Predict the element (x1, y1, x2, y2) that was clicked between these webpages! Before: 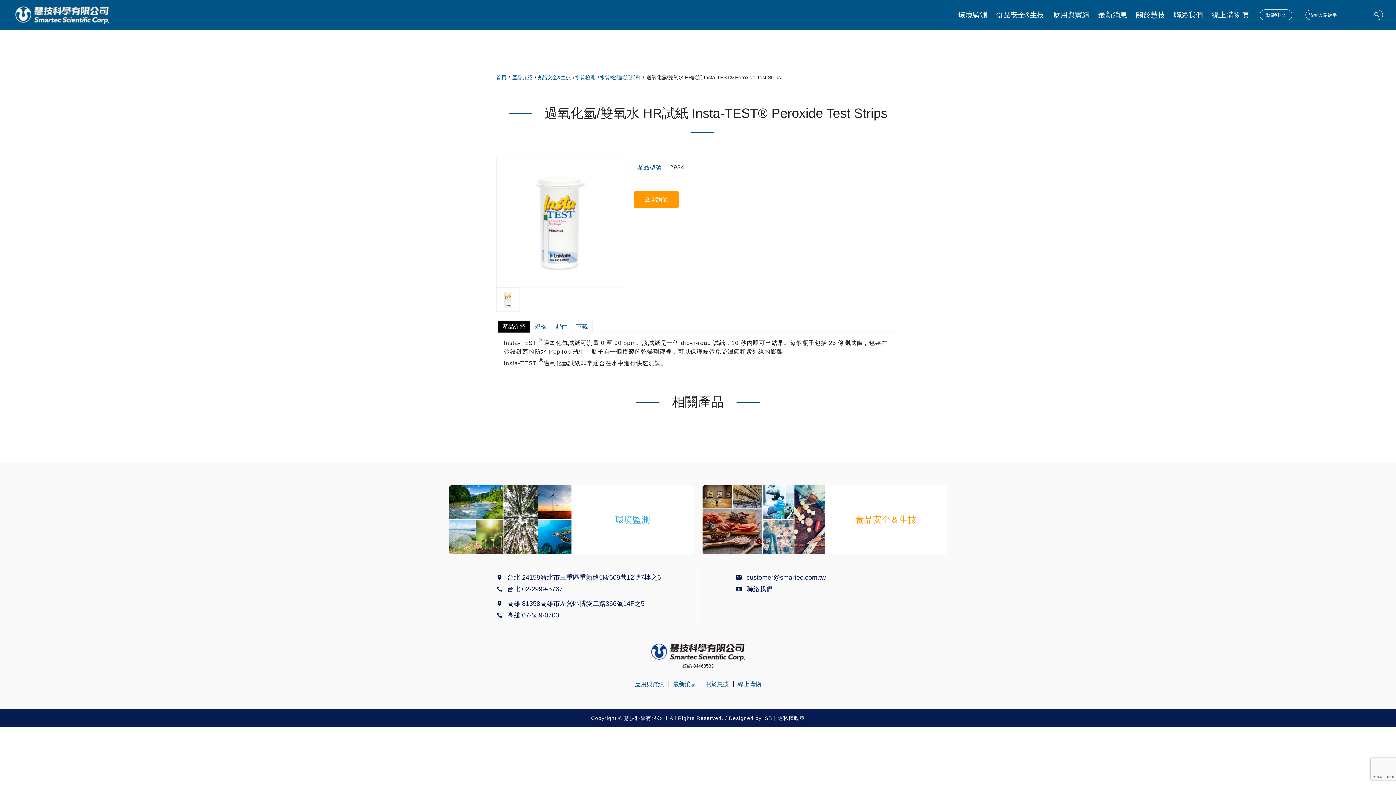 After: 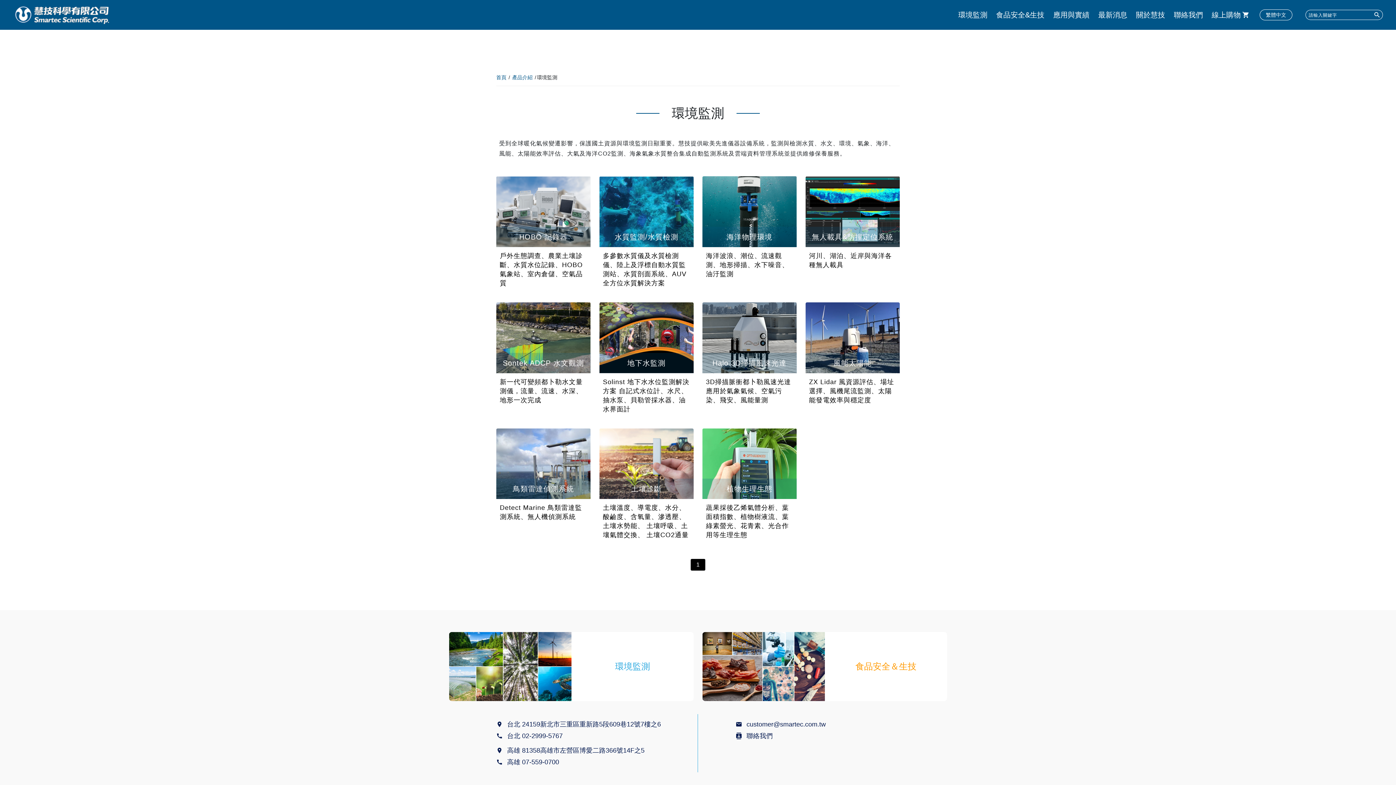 Action: bbox: (615, 514, 650, 524) label: 環境監測